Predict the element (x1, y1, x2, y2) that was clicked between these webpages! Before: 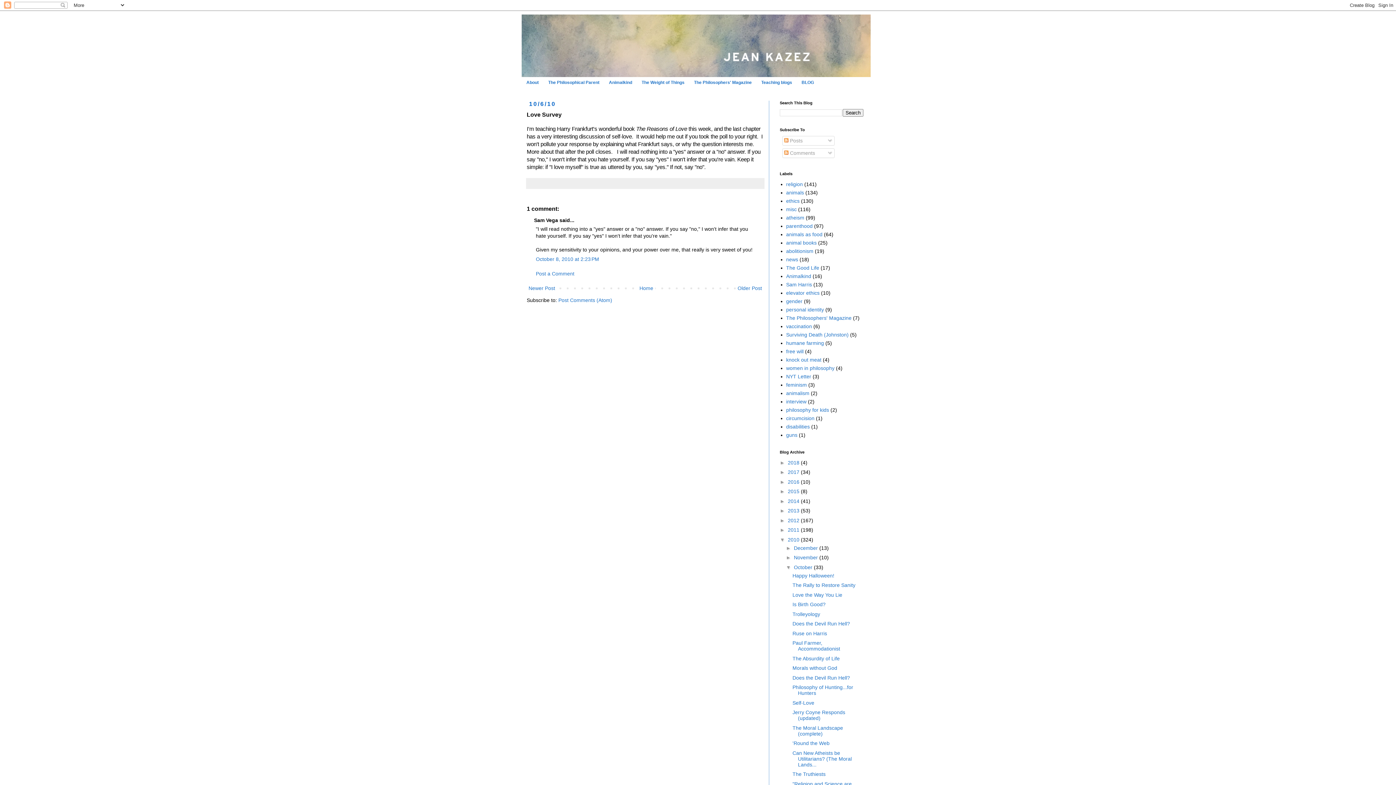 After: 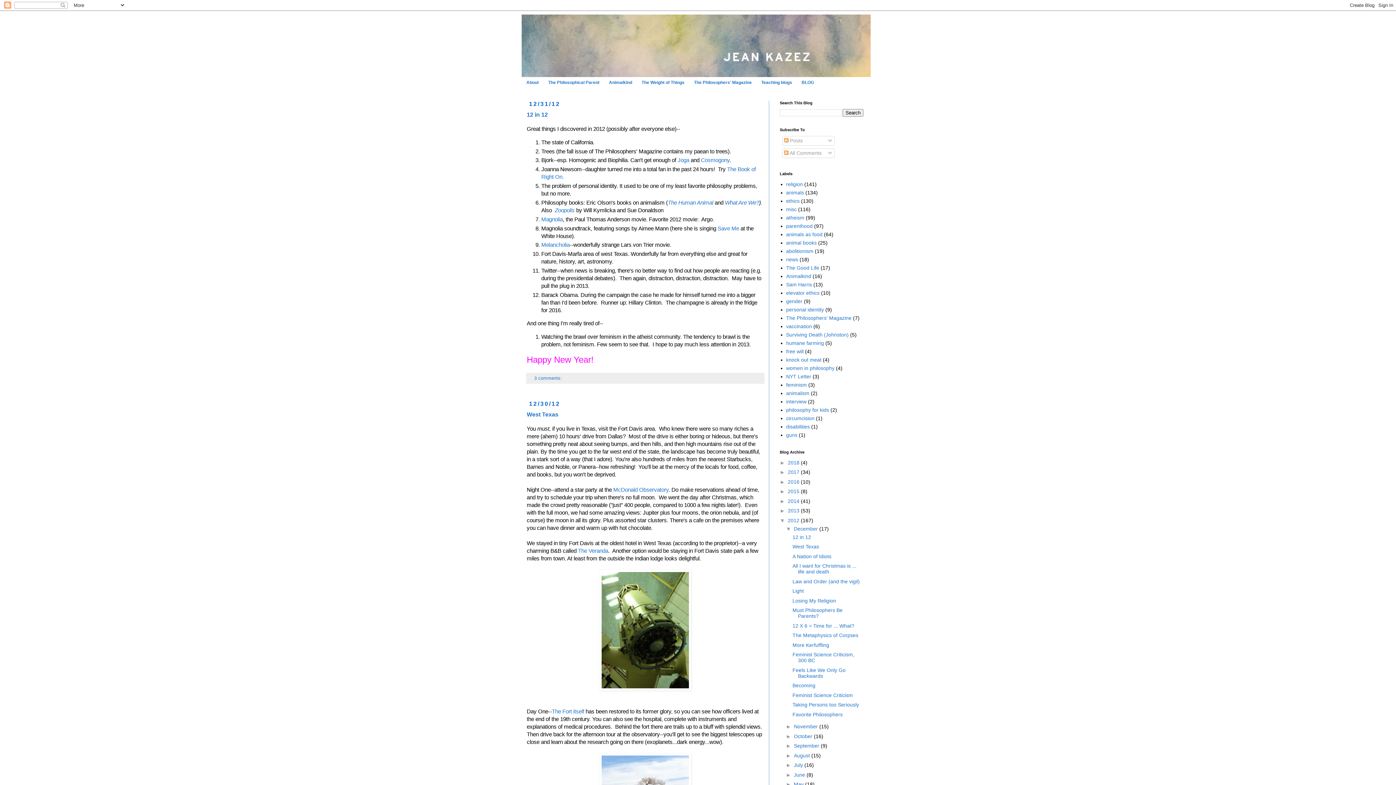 Action: label: 2012  bbox: (788, 517, 801, 523)